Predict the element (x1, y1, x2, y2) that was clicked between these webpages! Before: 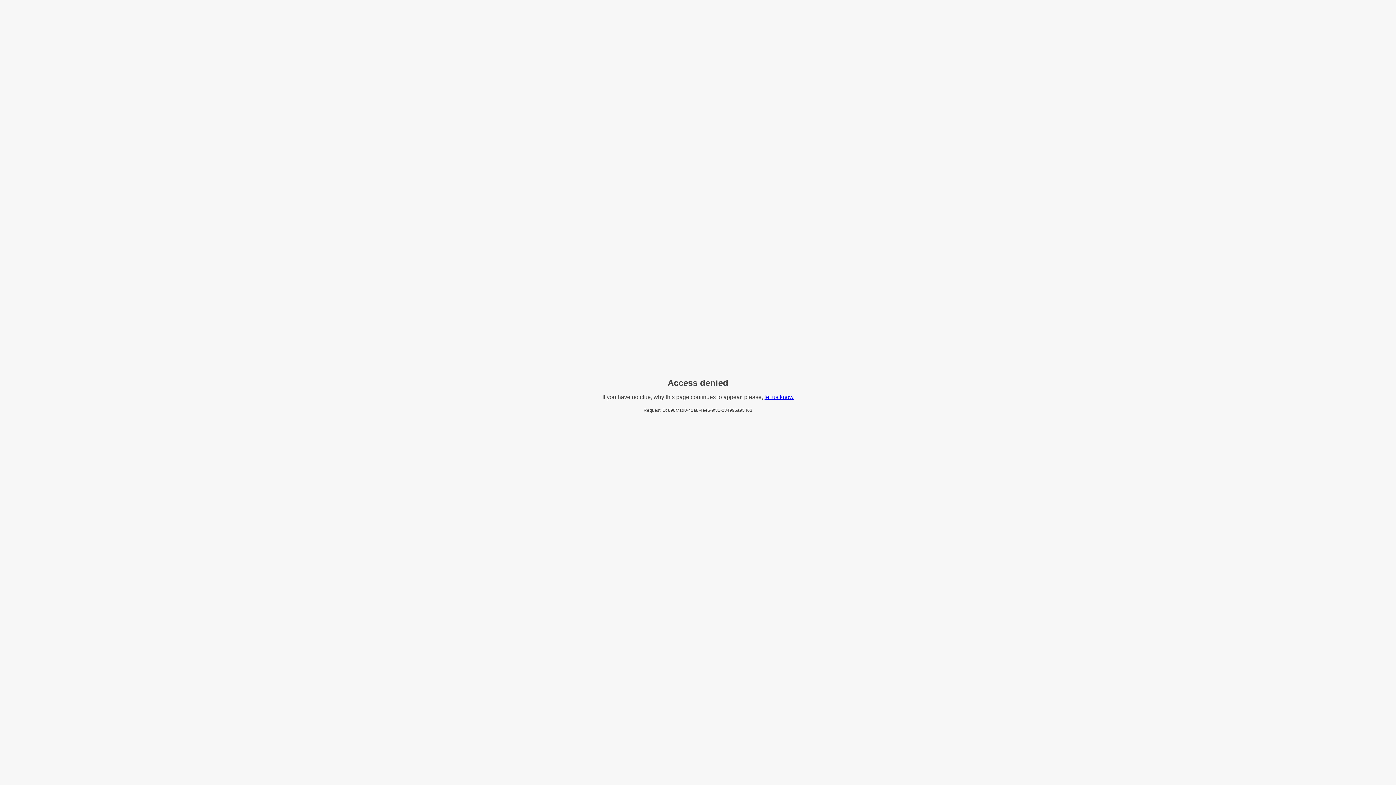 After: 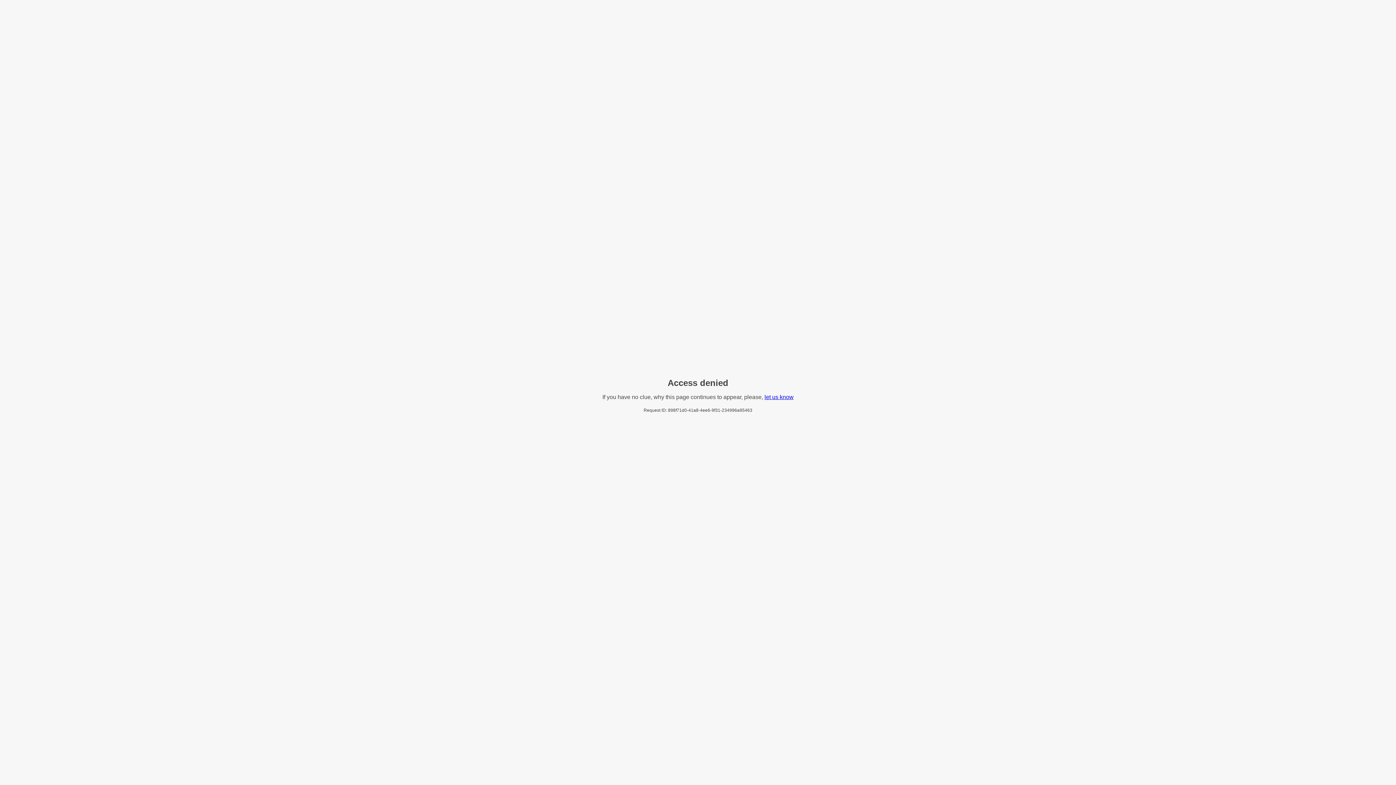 Action: label: let us know bbox: (764, 394, 793, 400)